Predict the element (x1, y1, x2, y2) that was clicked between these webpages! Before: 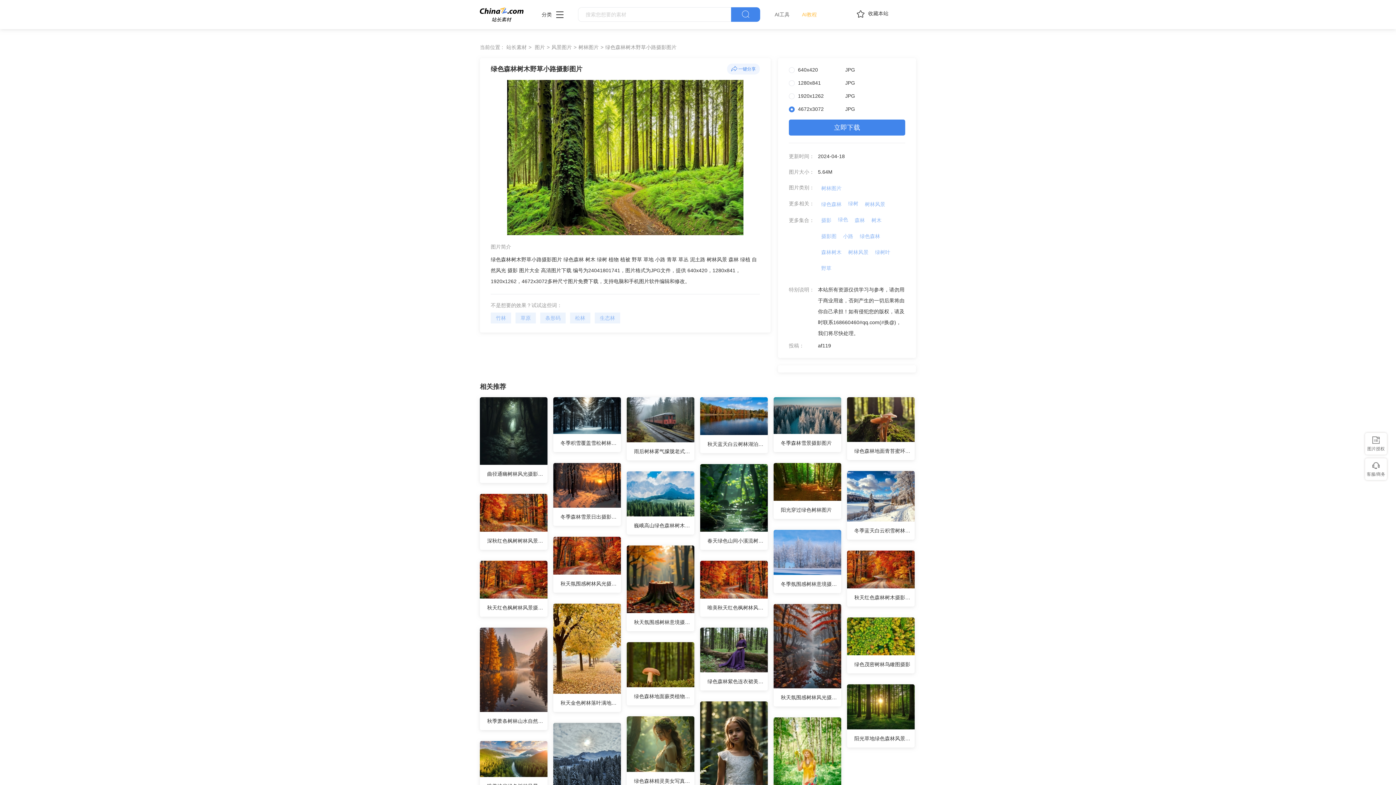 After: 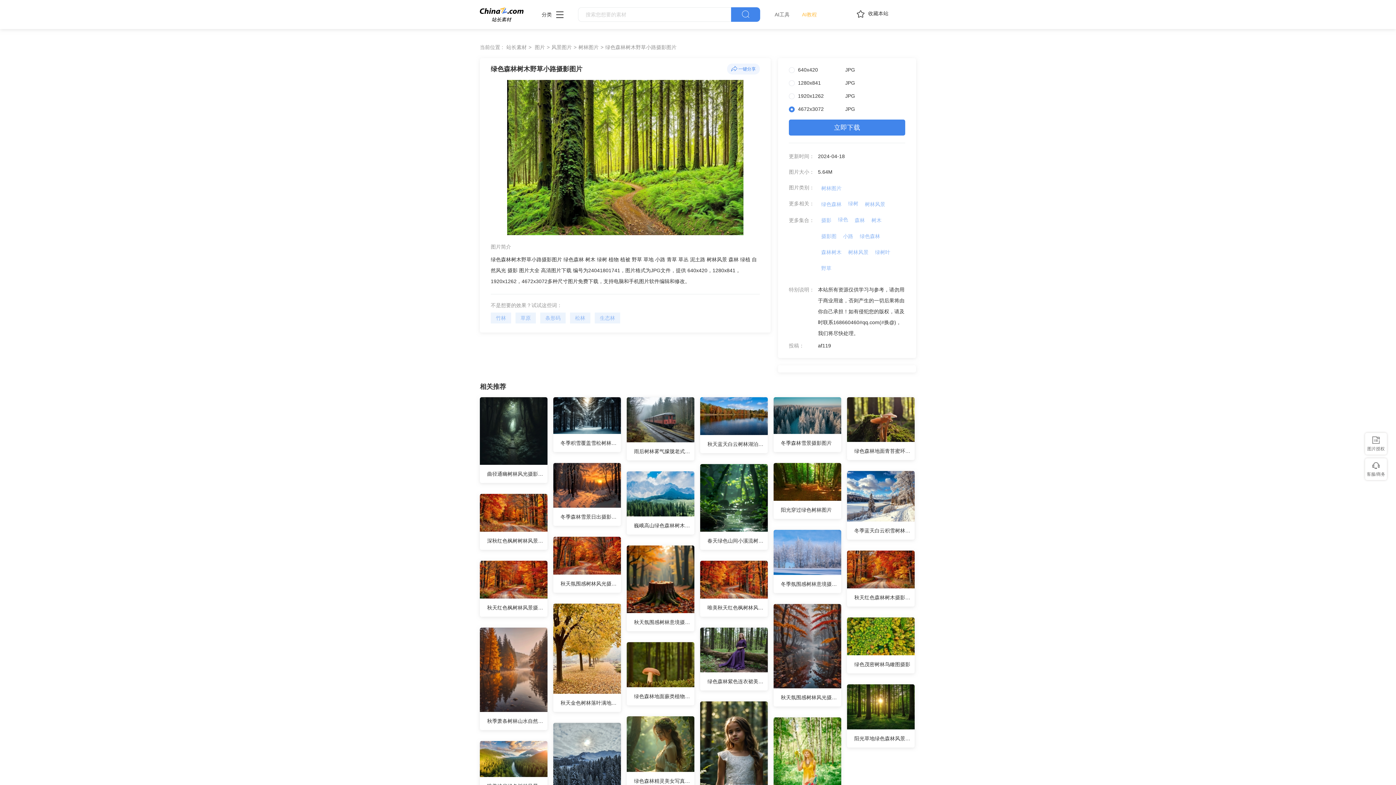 Action: label: 摄影图 bbox: (818, 230, 840, 241)